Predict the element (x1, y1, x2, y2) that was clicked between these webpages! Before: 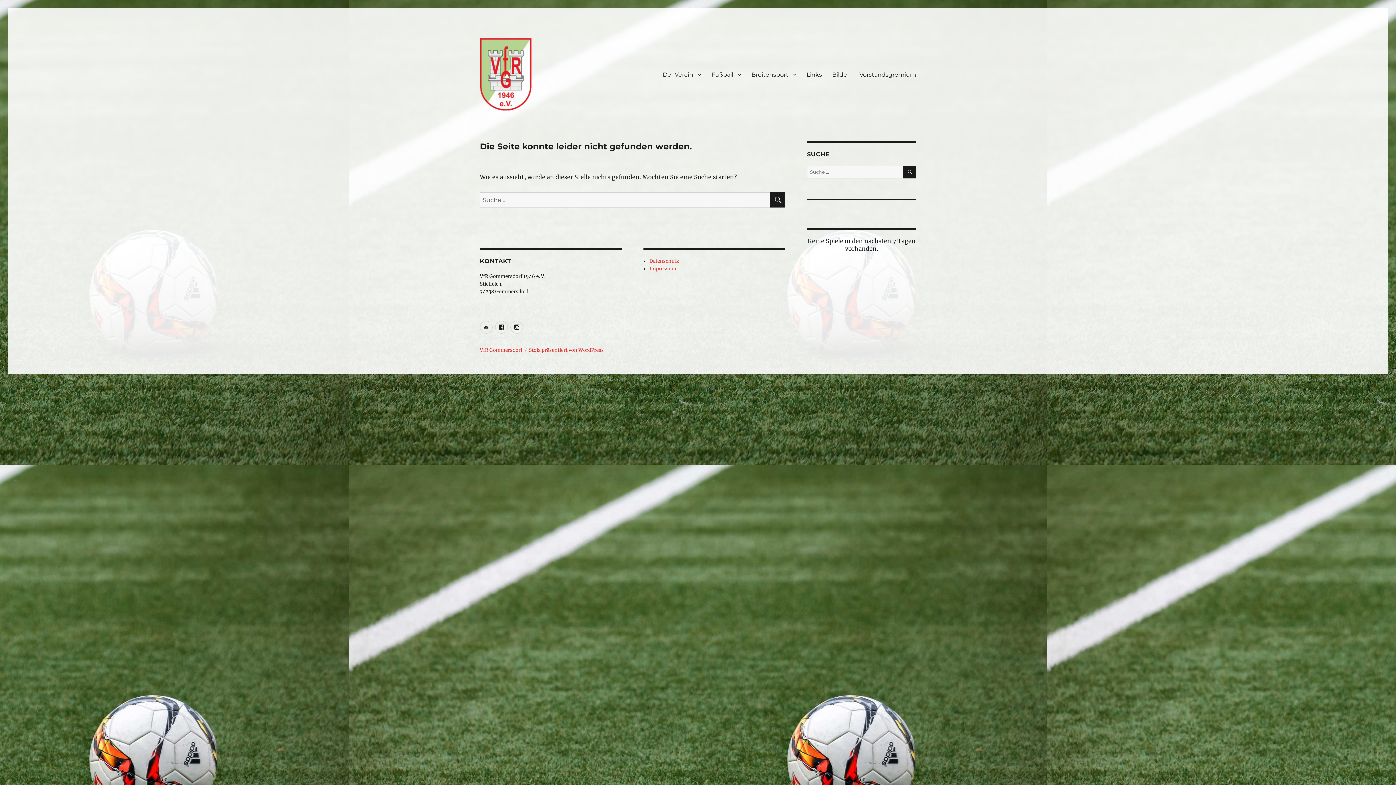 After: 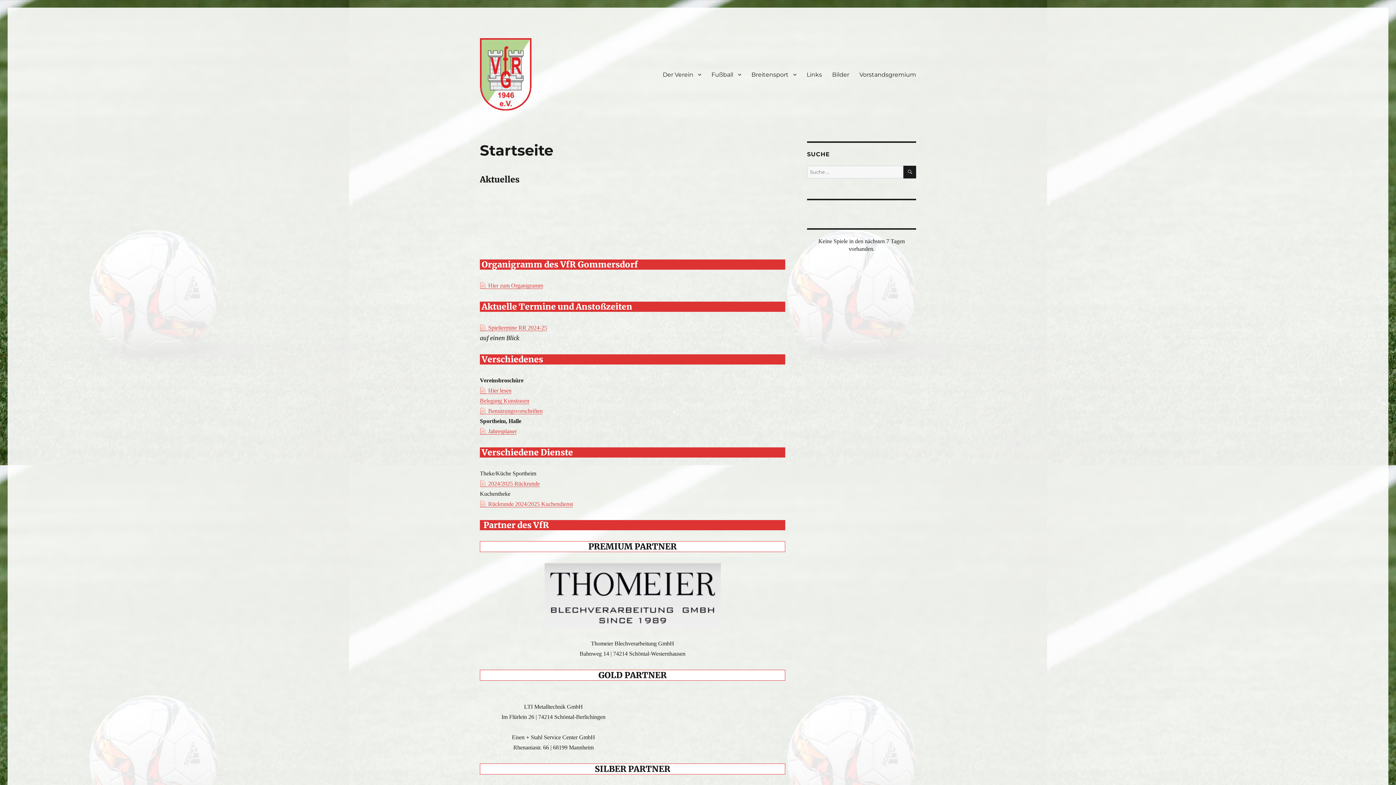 Action: bbox: (480, 38, 531, 110)